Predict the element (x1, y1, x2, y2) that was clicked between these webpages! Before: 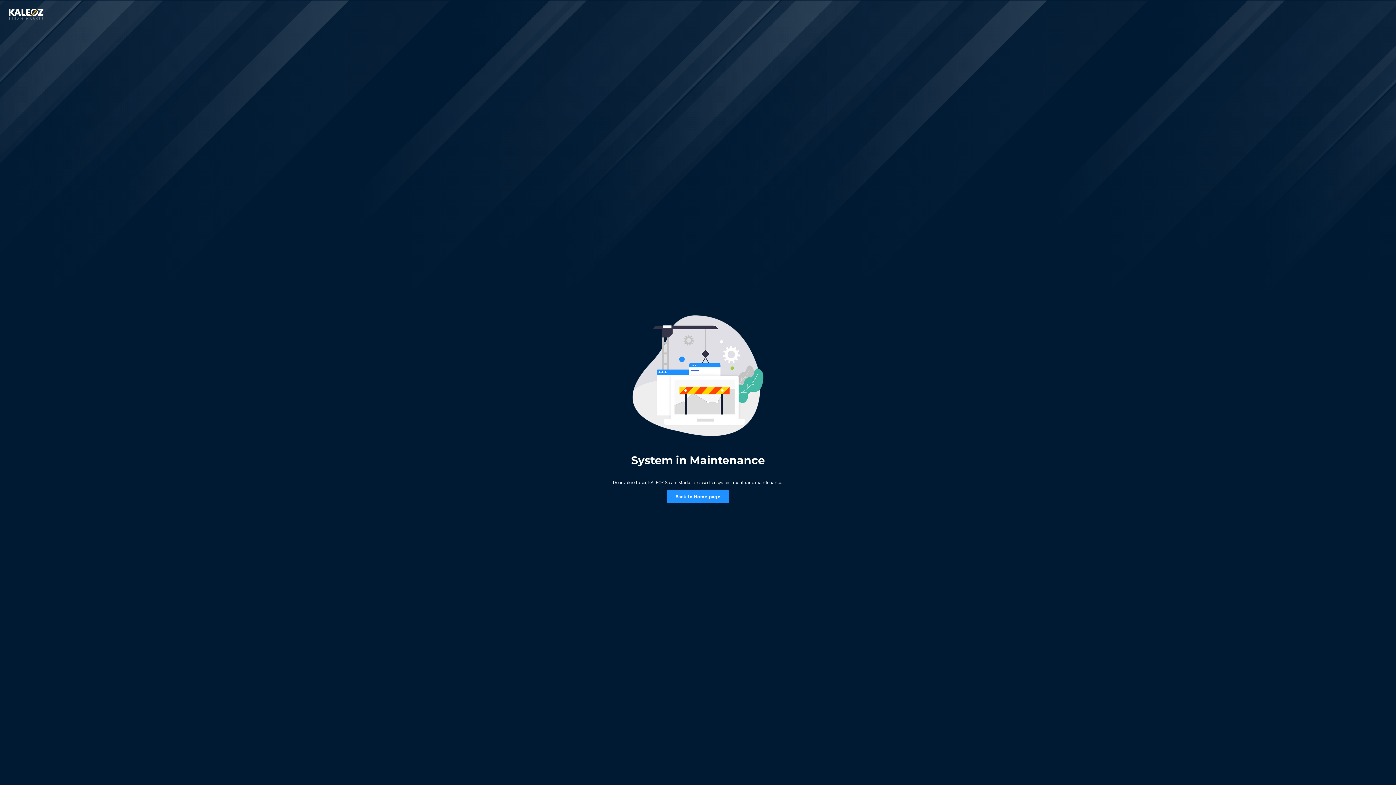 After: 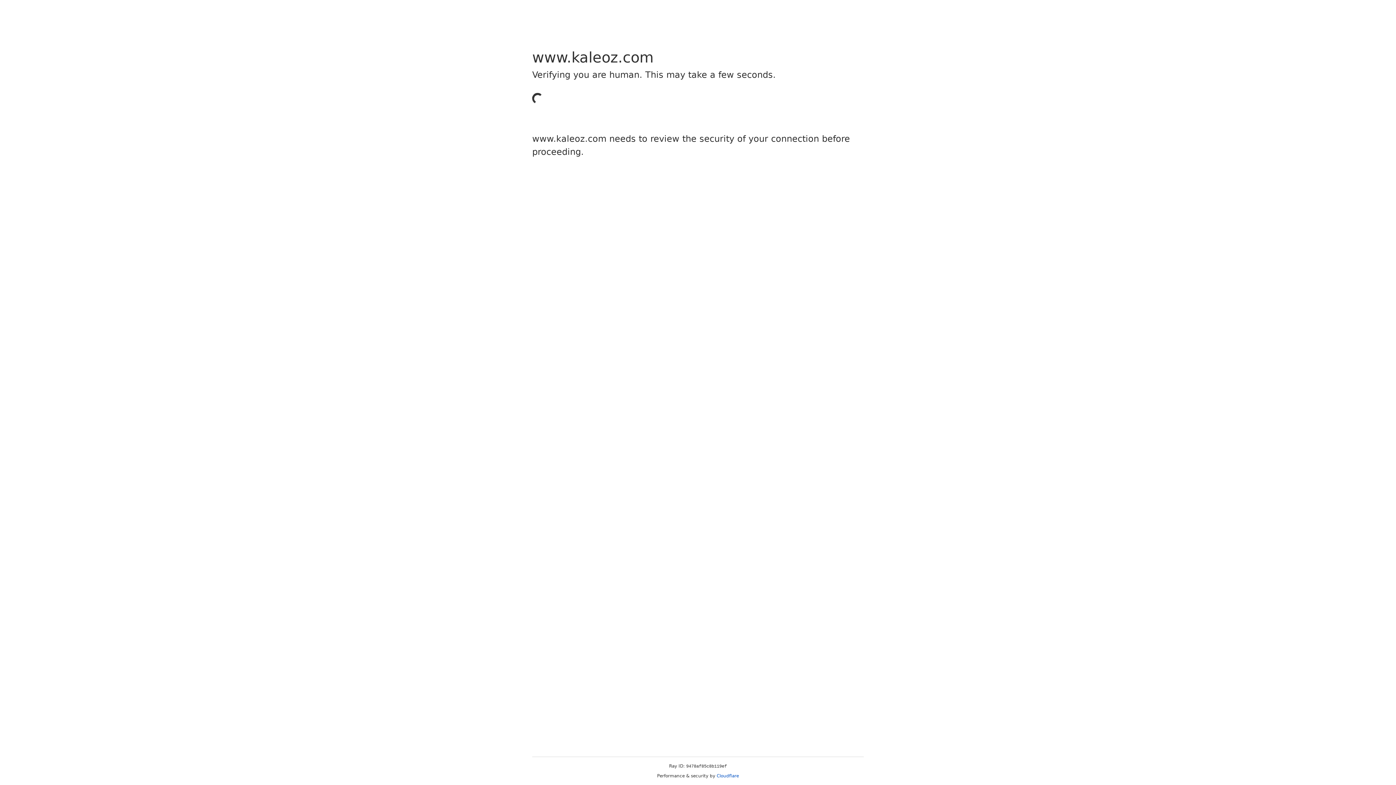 Action: label: Back to Home page bbox: (666, 490, 729, 503)